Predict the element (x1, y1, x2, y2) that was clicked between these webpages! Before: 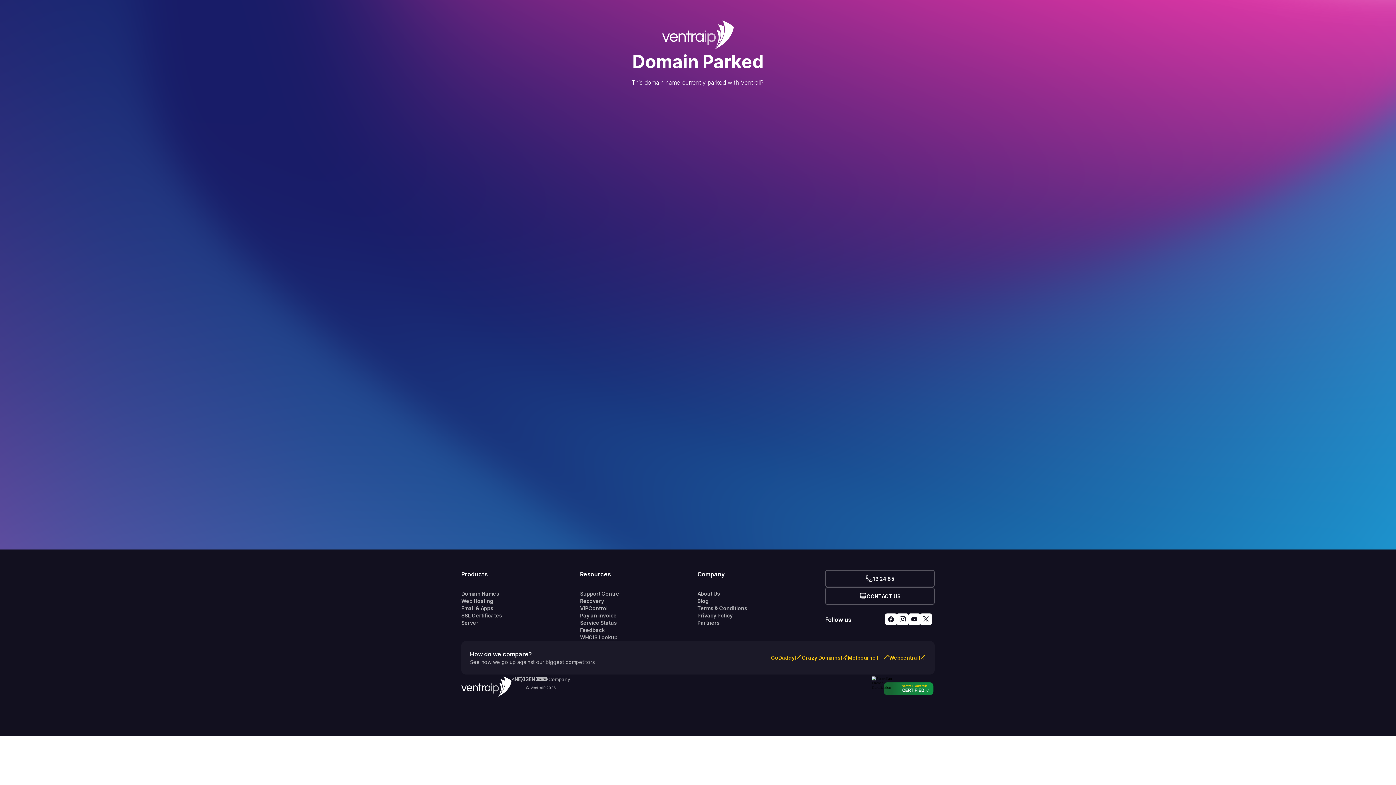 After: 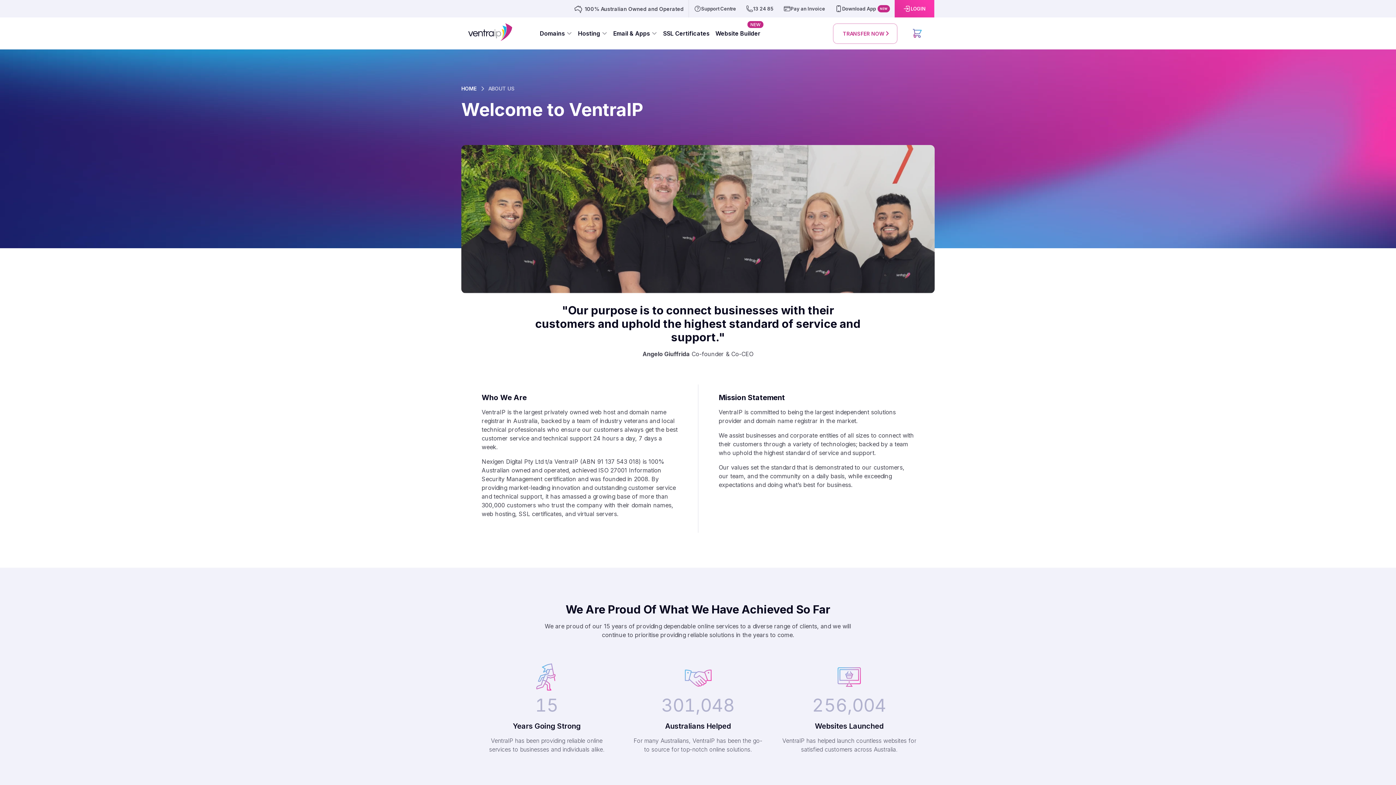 Action: bbox: (697, 590, 825, 597) label: About Us